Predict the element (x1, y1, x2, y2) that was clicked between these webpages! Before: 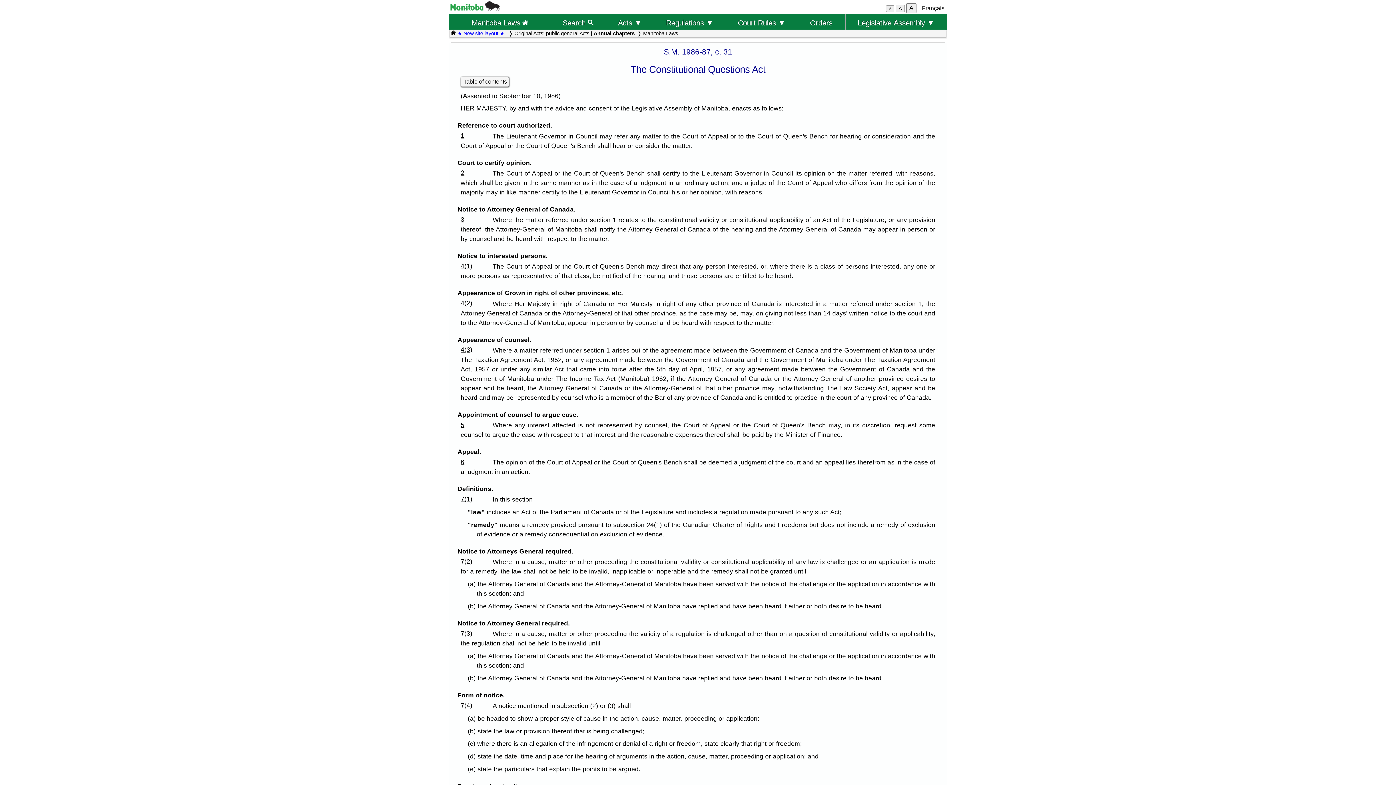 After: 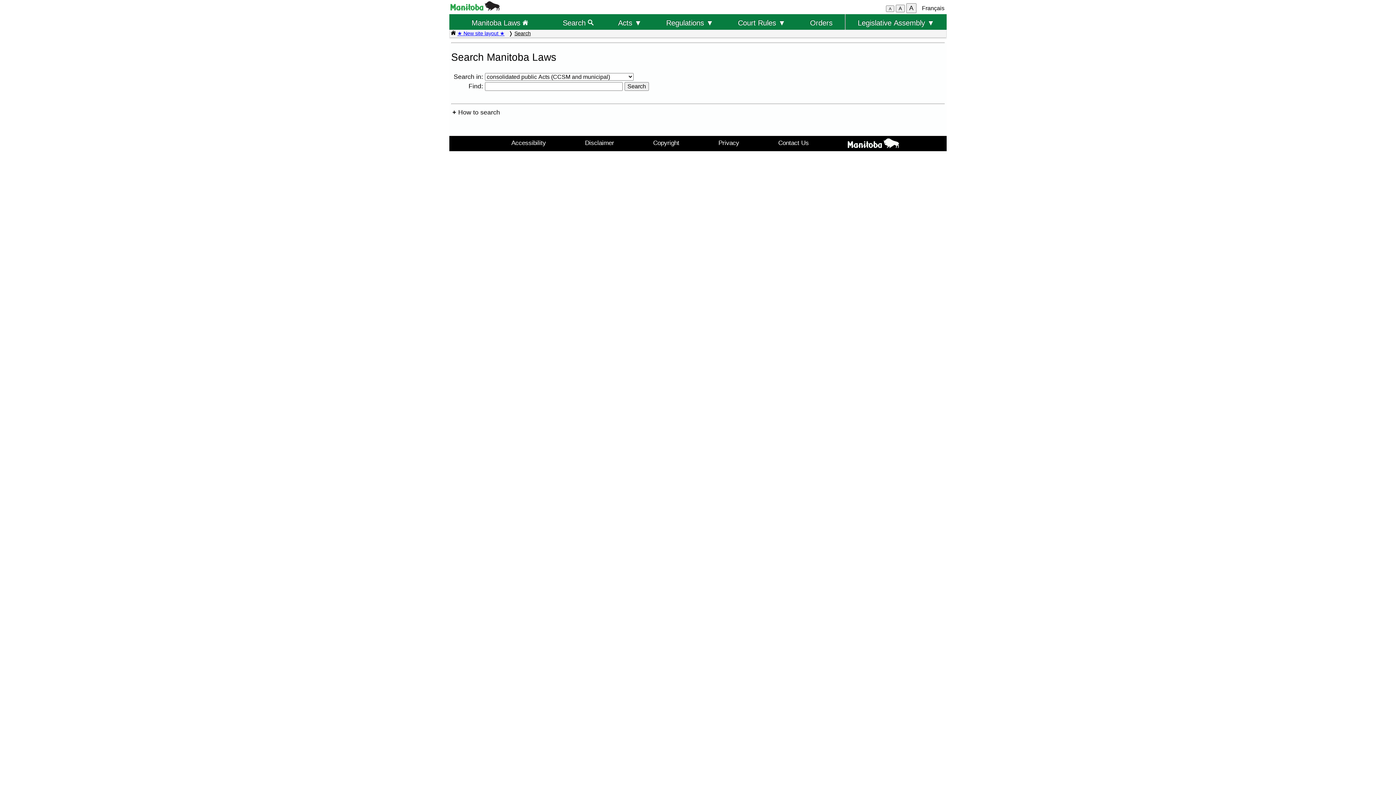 Action: bbox: (550, 14, 605, 29) label: Search 